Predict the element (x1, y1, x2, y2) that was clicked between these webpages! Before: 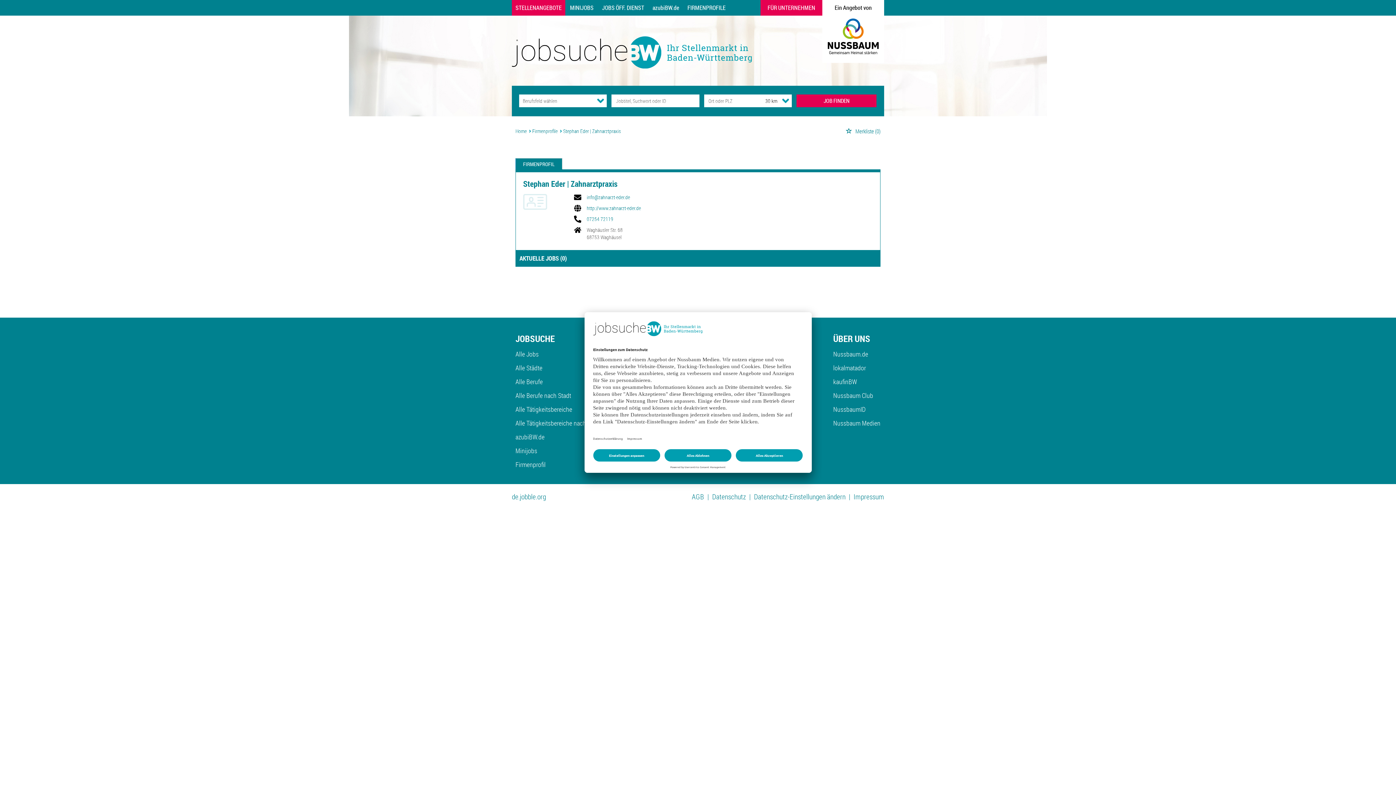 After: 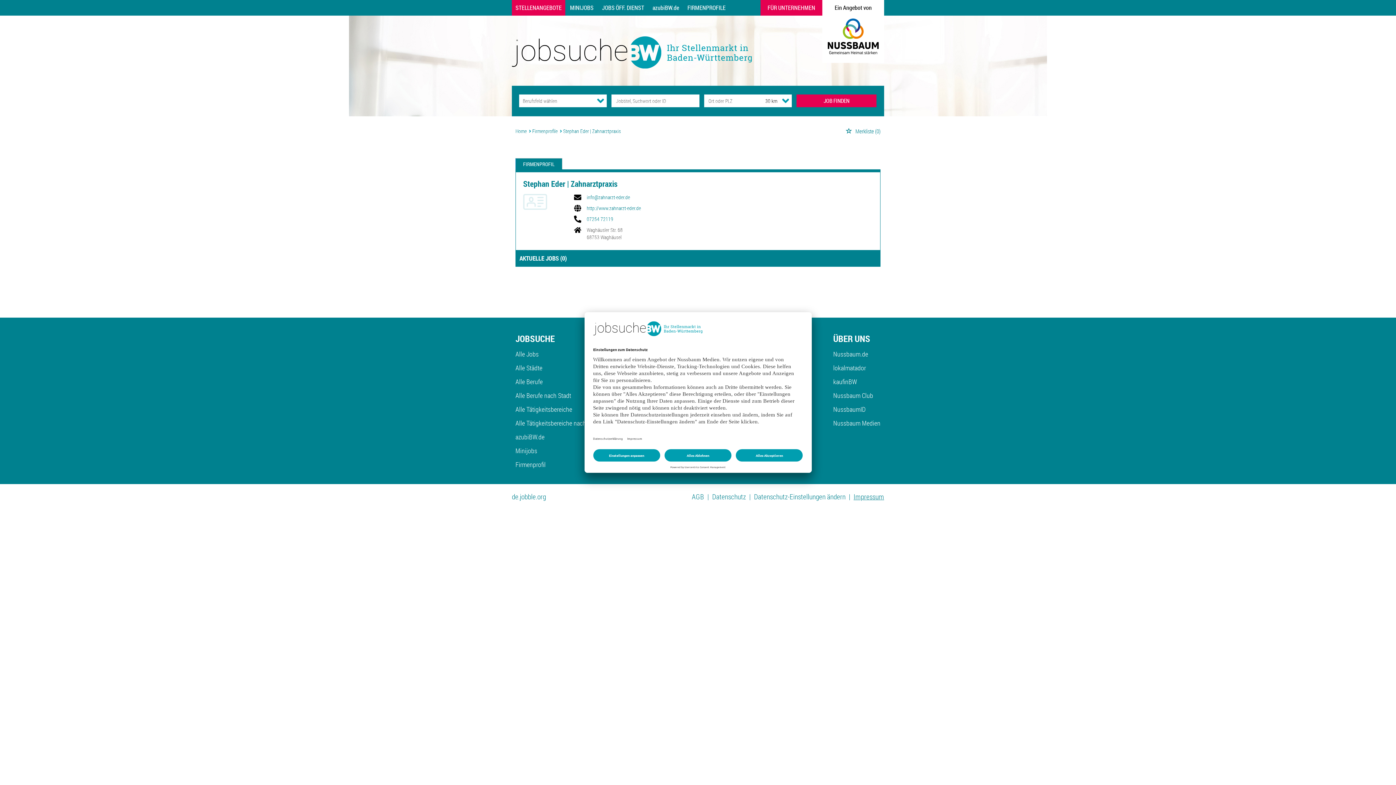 Action: bbox: (853, 492, 884, 501) label: Impressum